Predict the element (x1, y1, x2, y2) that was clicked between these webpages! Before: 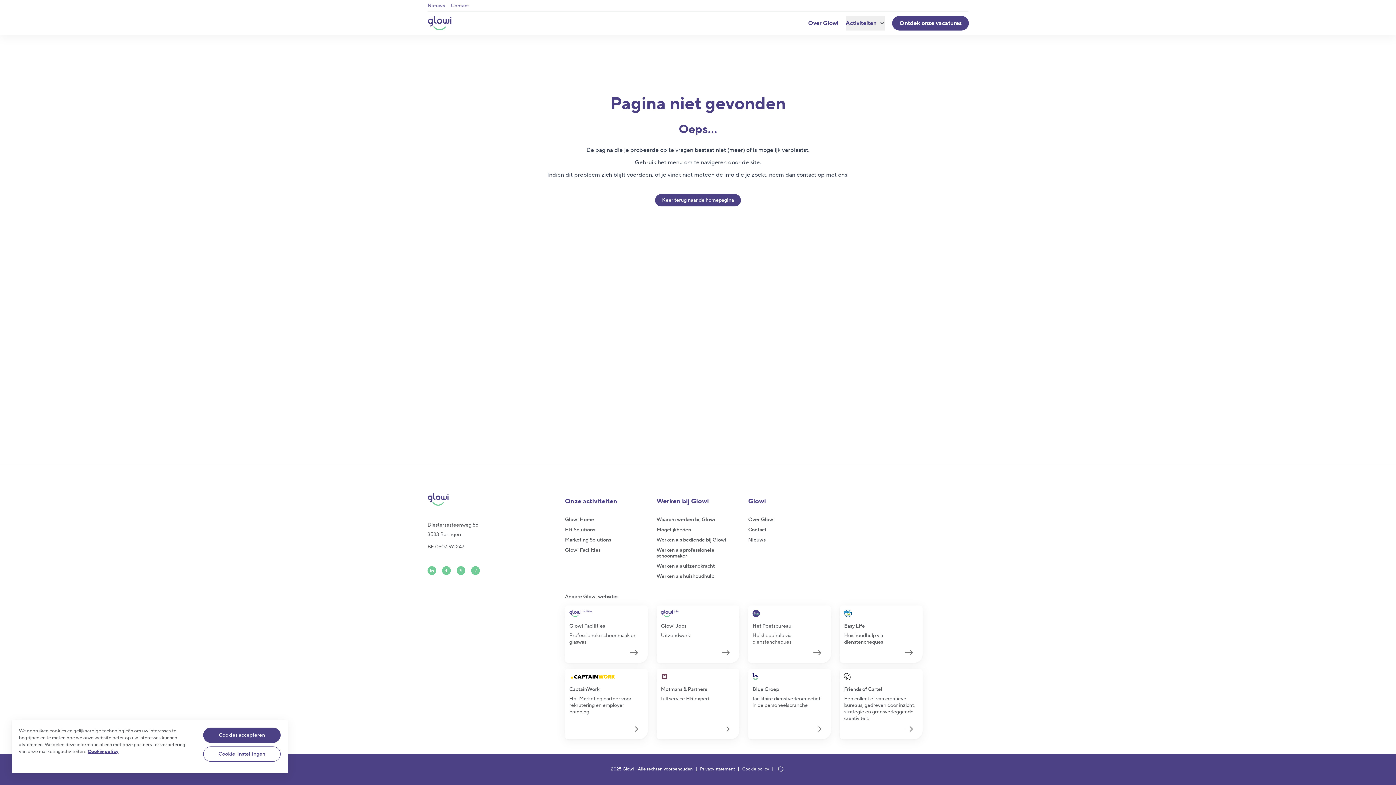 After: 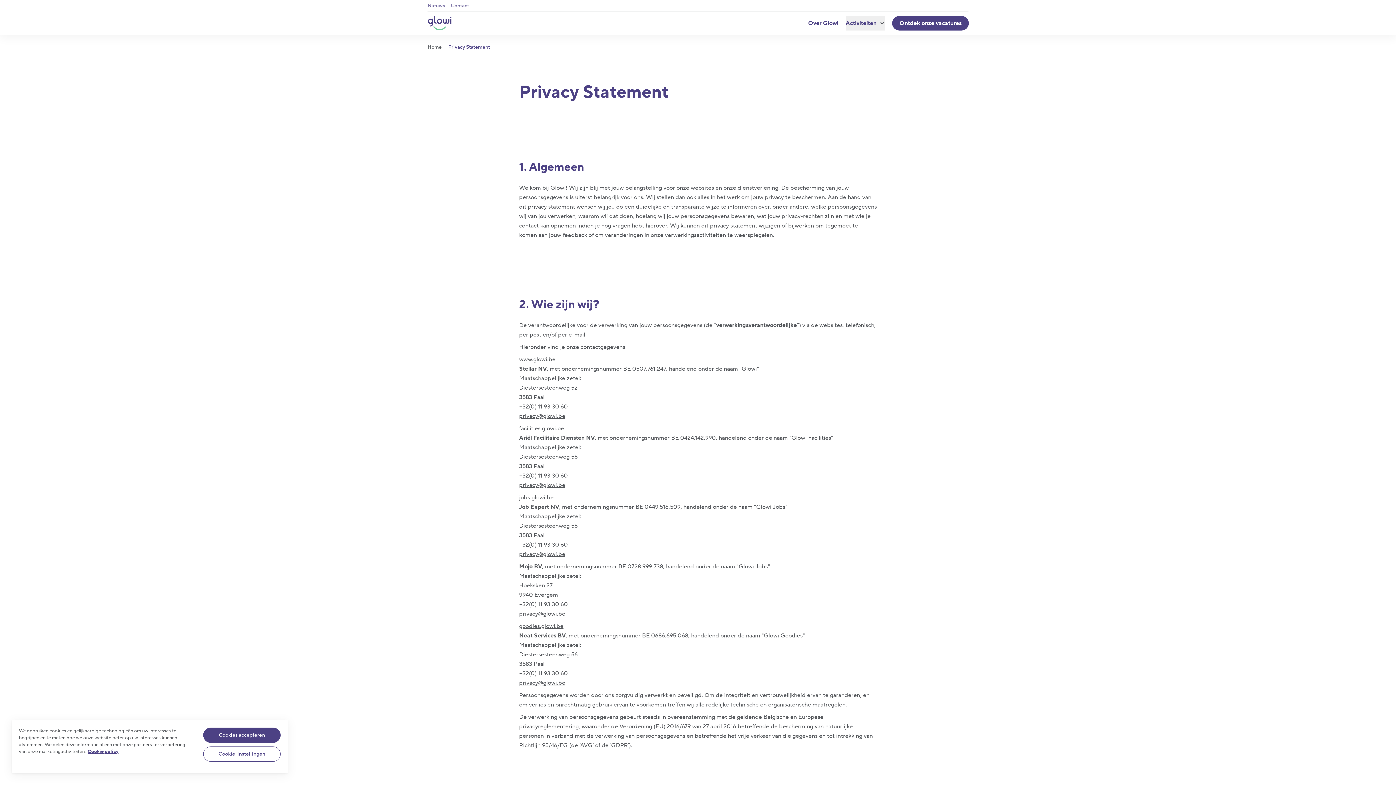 Action: label: Privacy statement bbox: (700, 767, 735, 772)